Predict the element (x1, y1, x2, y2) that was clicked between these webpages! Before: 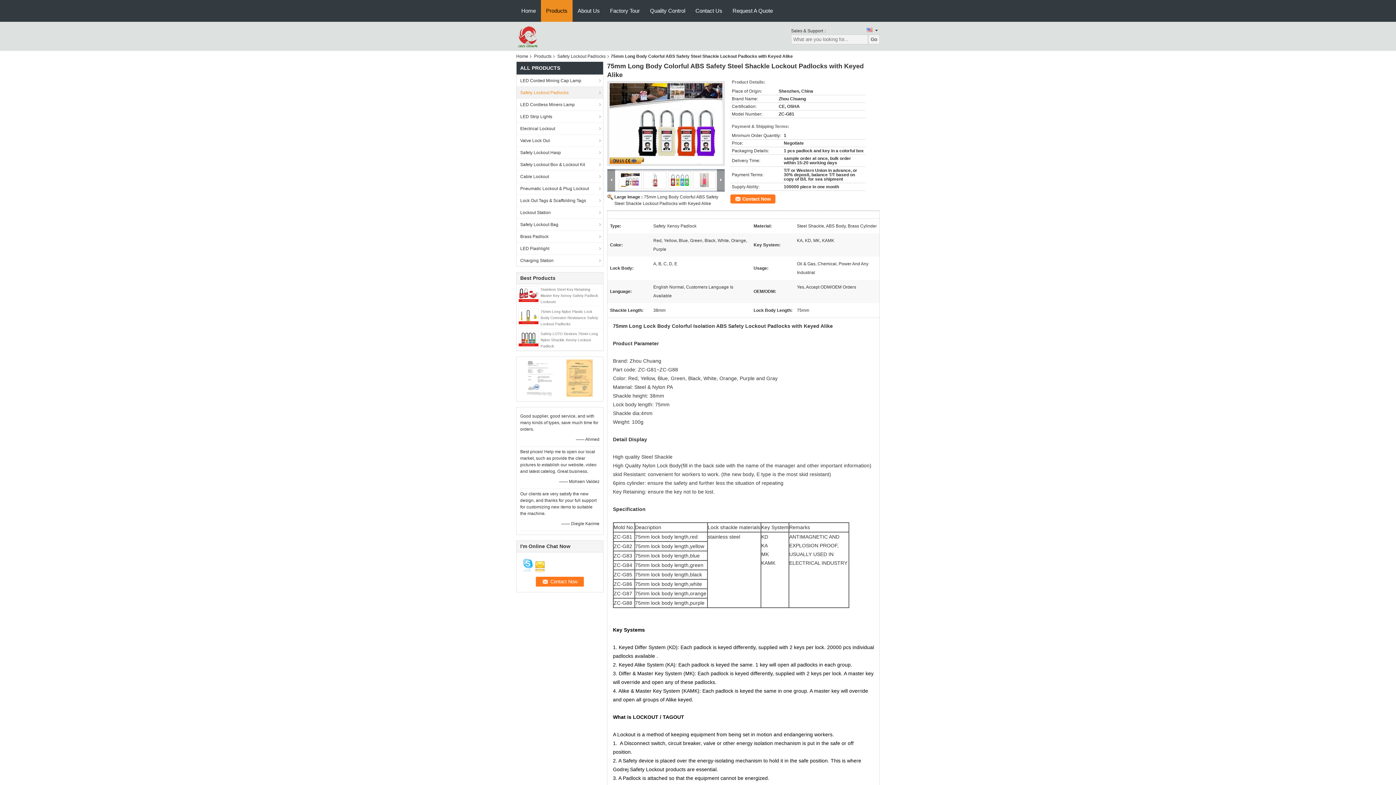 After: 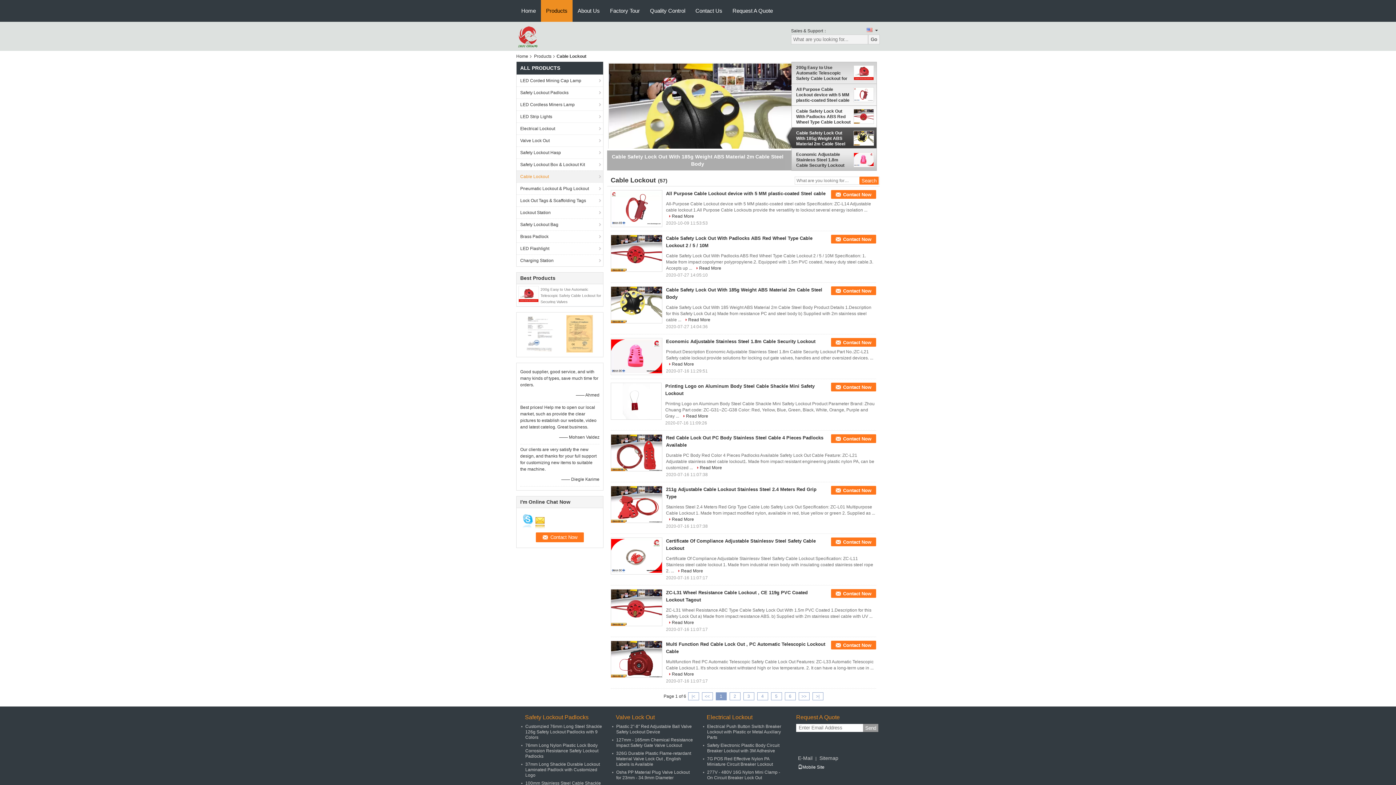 Action: bbox: (516, 170, 603, 182) label: Cable Lockout